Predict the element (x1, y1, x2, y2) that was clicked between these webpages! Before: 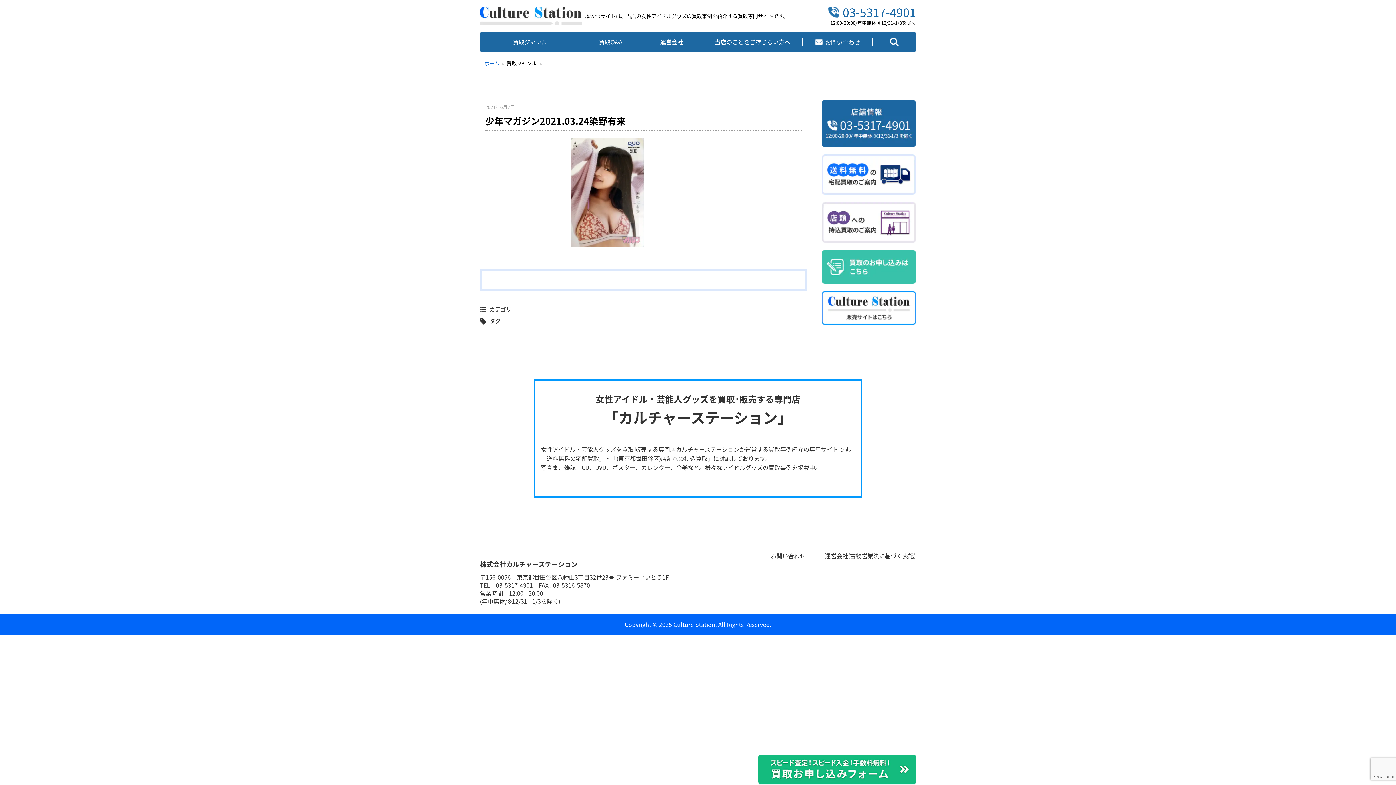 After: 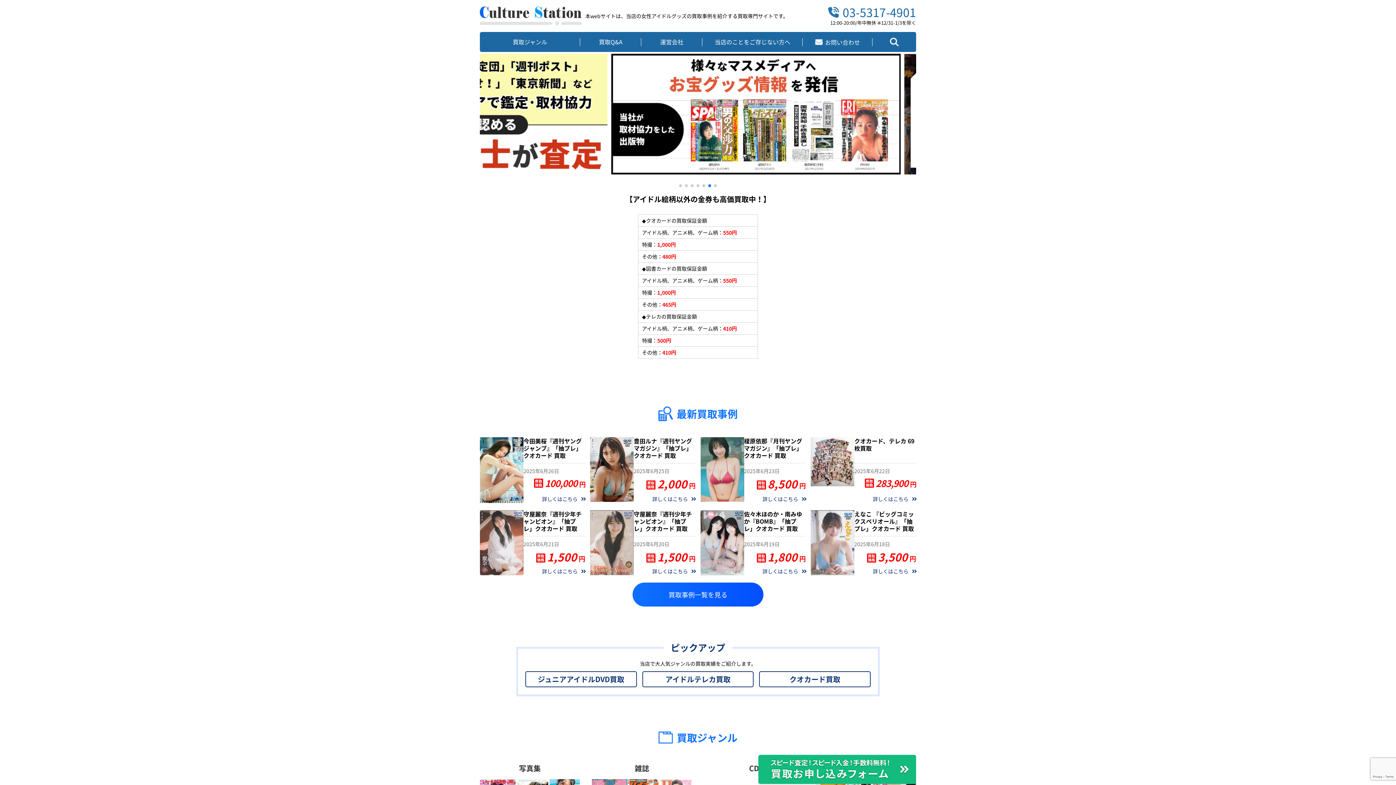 Action: bbox: (484, 59, 499, 66) label: ホーム